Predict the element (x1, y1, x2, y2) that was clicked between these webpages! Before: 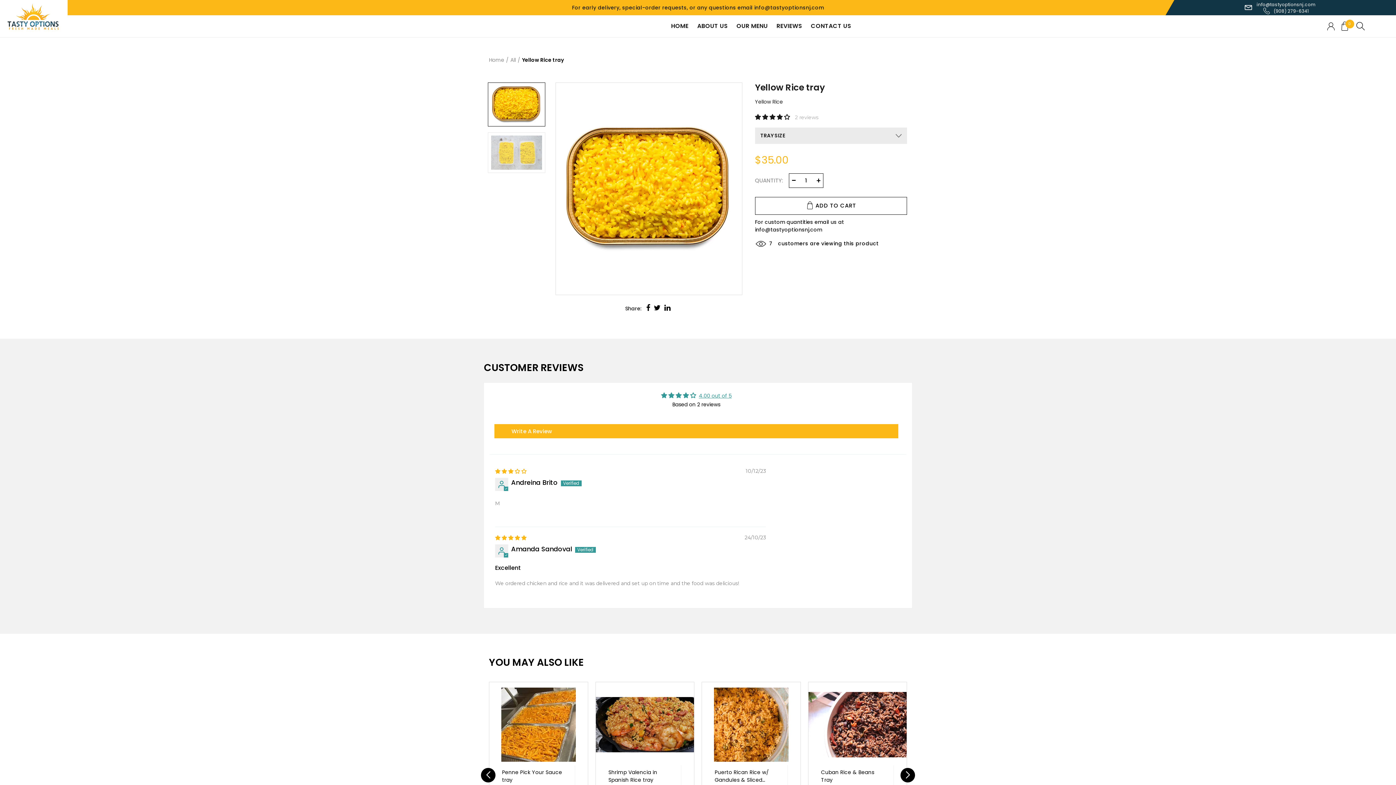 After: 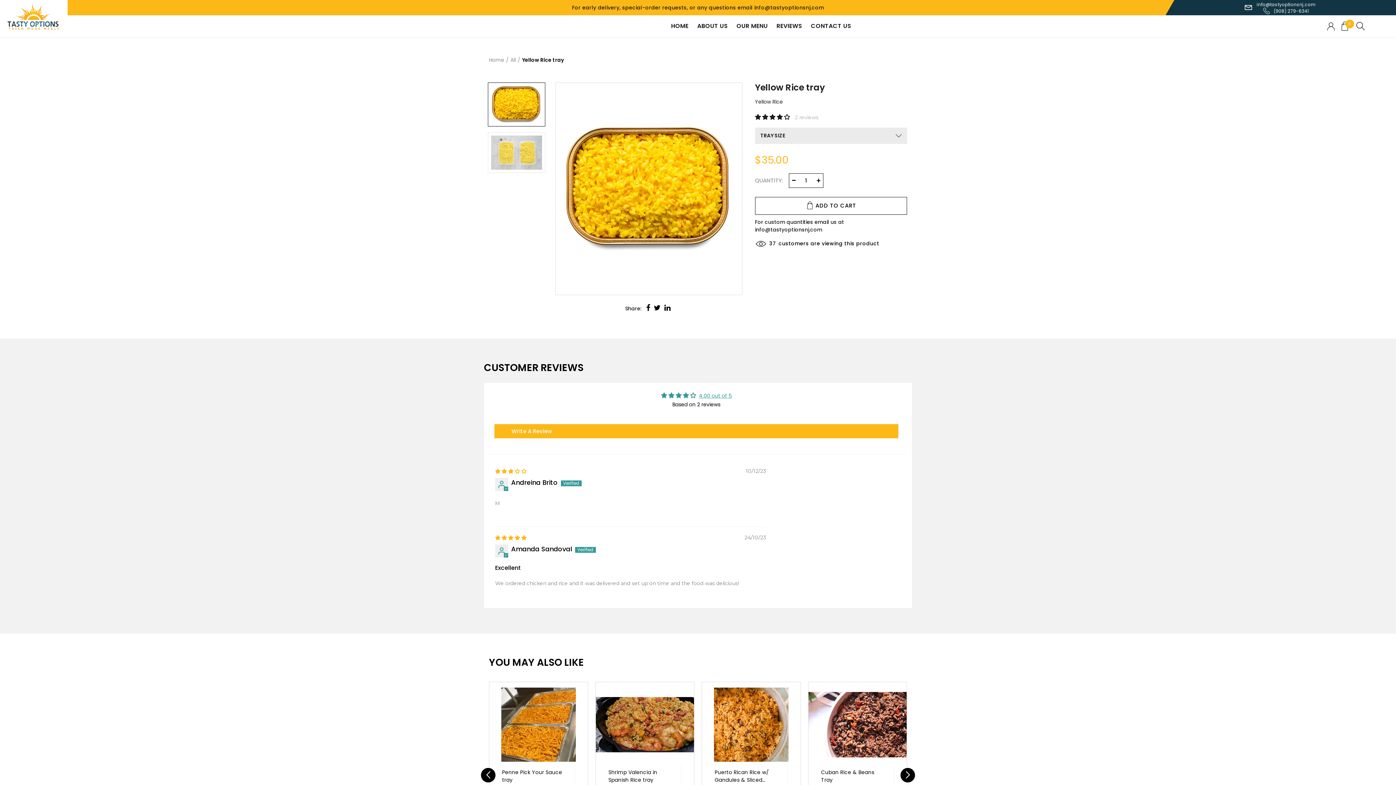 Action: bbox: (563, 90, 734, 287)